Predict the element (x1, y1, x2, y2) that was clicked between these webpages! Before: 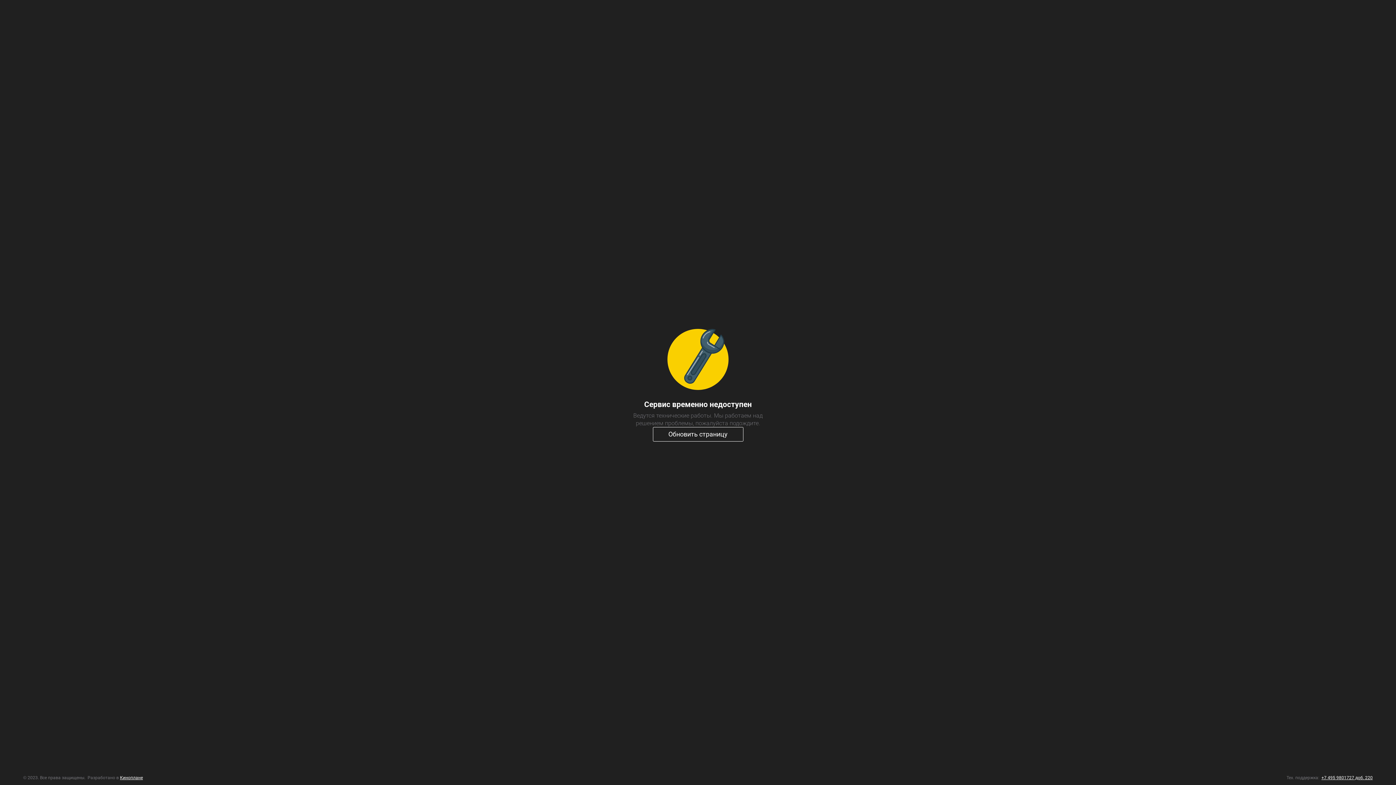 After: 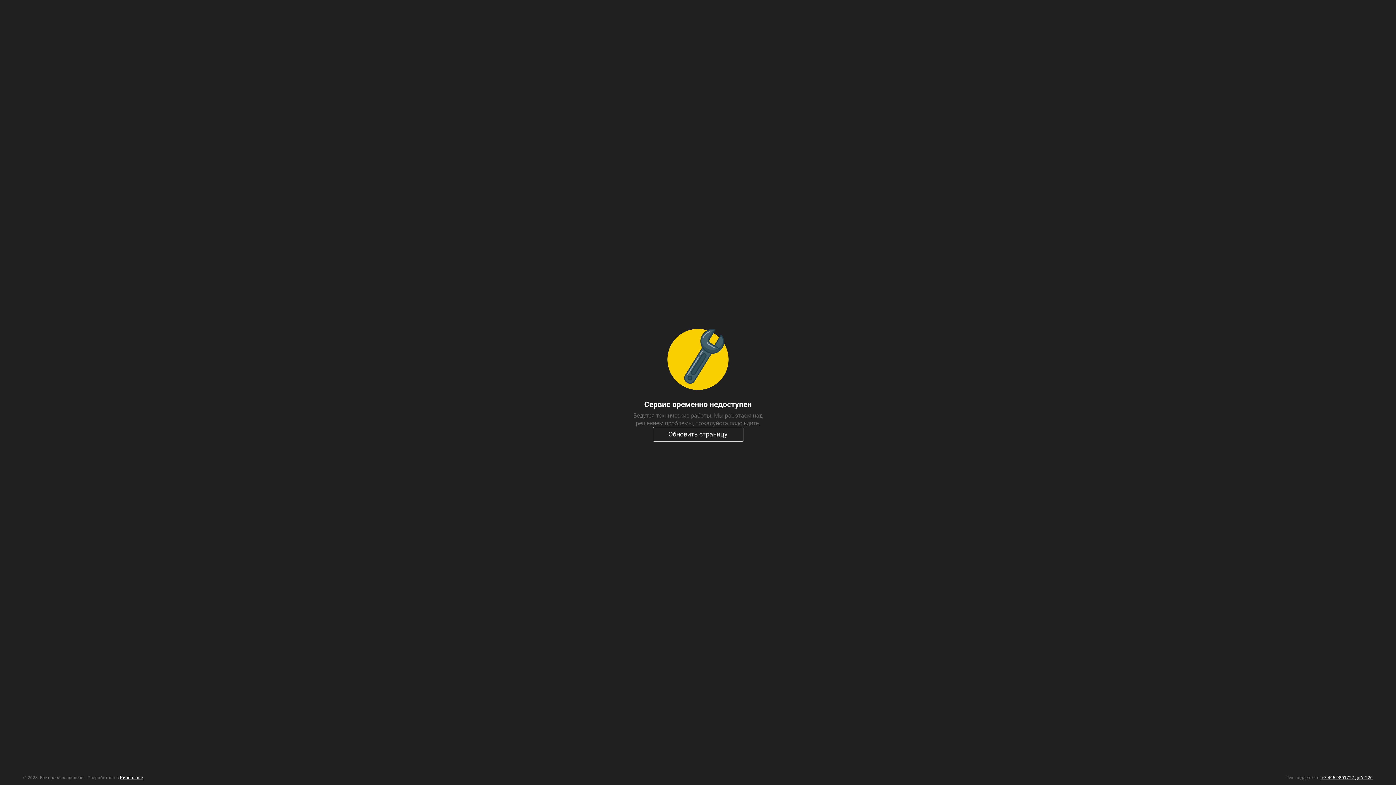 Action: label: Обновить страницу bbox: (652, 427, 743, 441)